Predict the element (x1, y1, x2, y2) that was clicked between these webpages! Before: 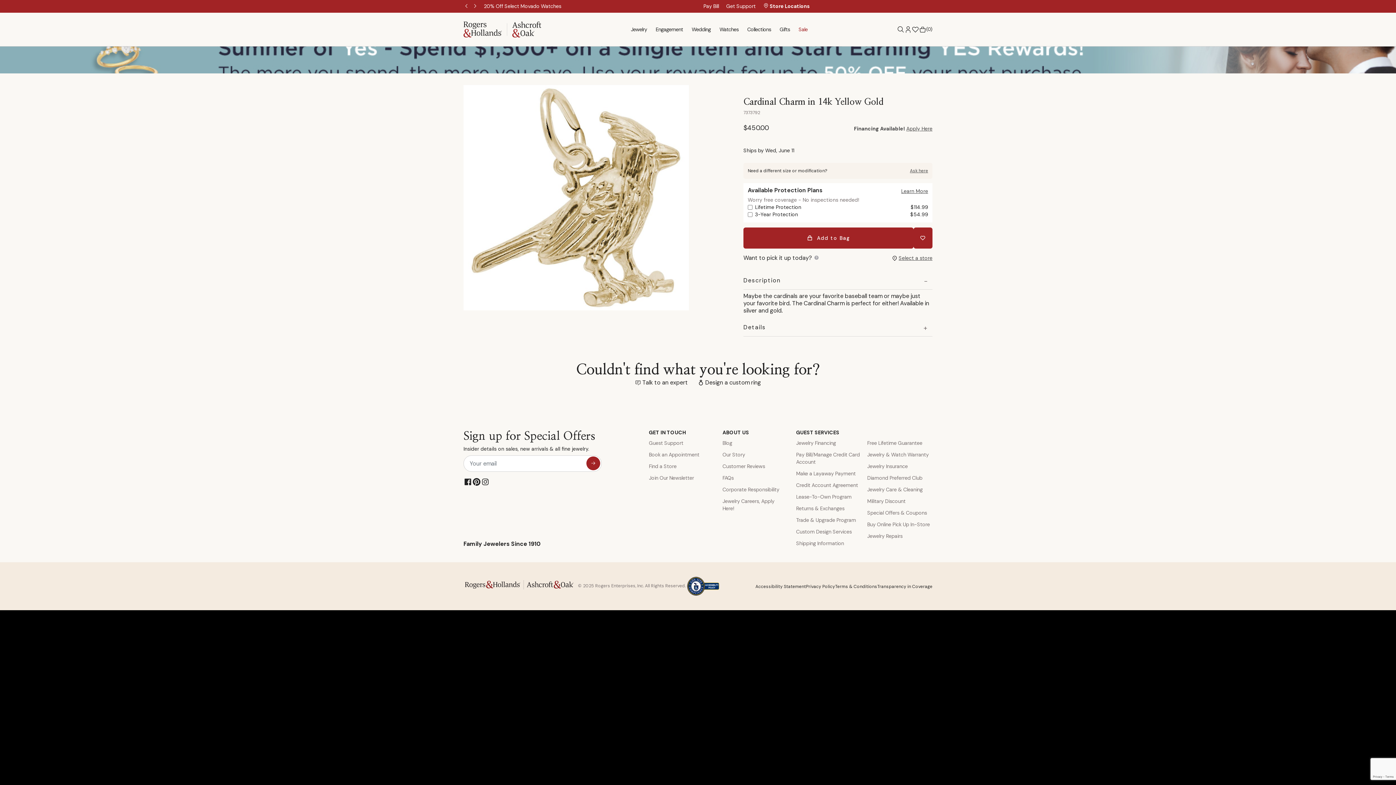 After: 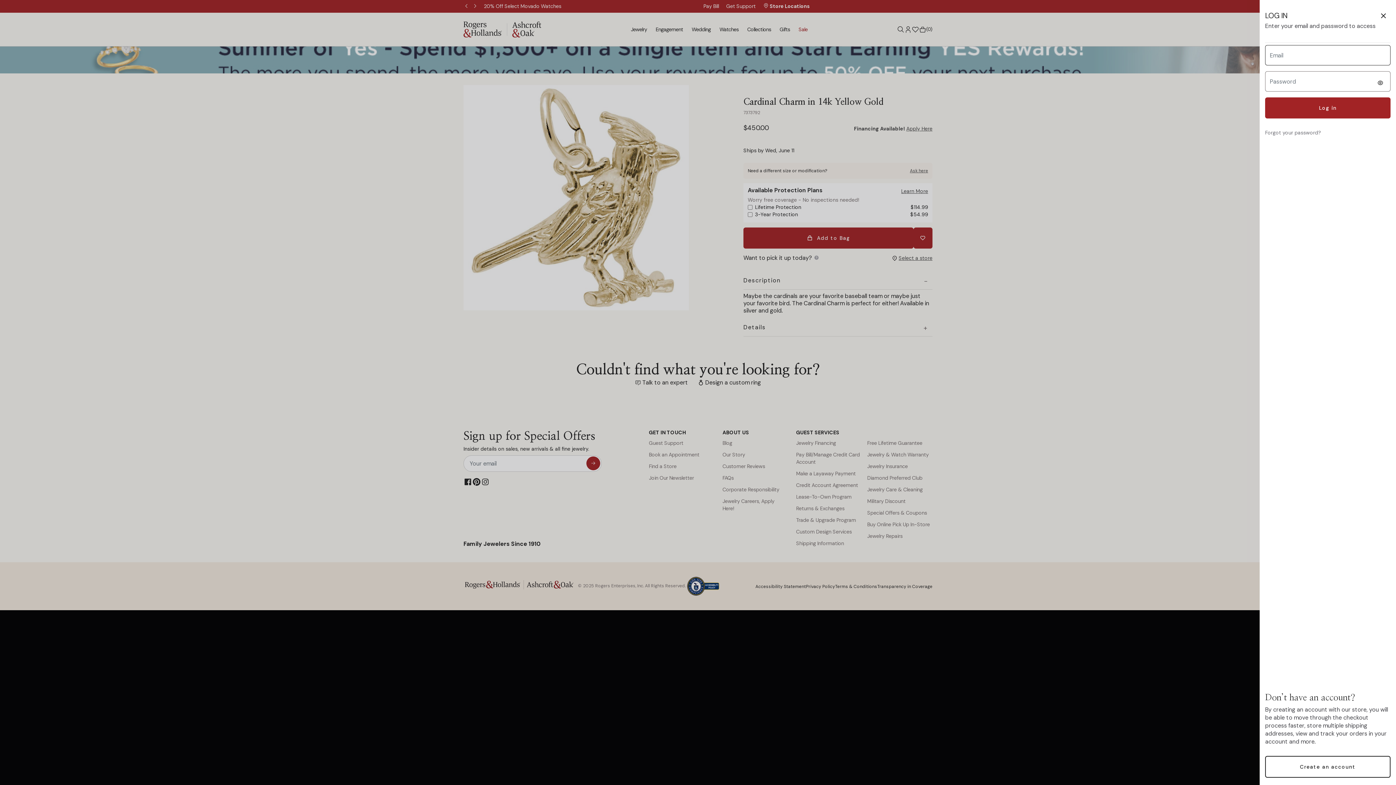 Action: label: Login to your account bbox: (911, 25, 919, 33)